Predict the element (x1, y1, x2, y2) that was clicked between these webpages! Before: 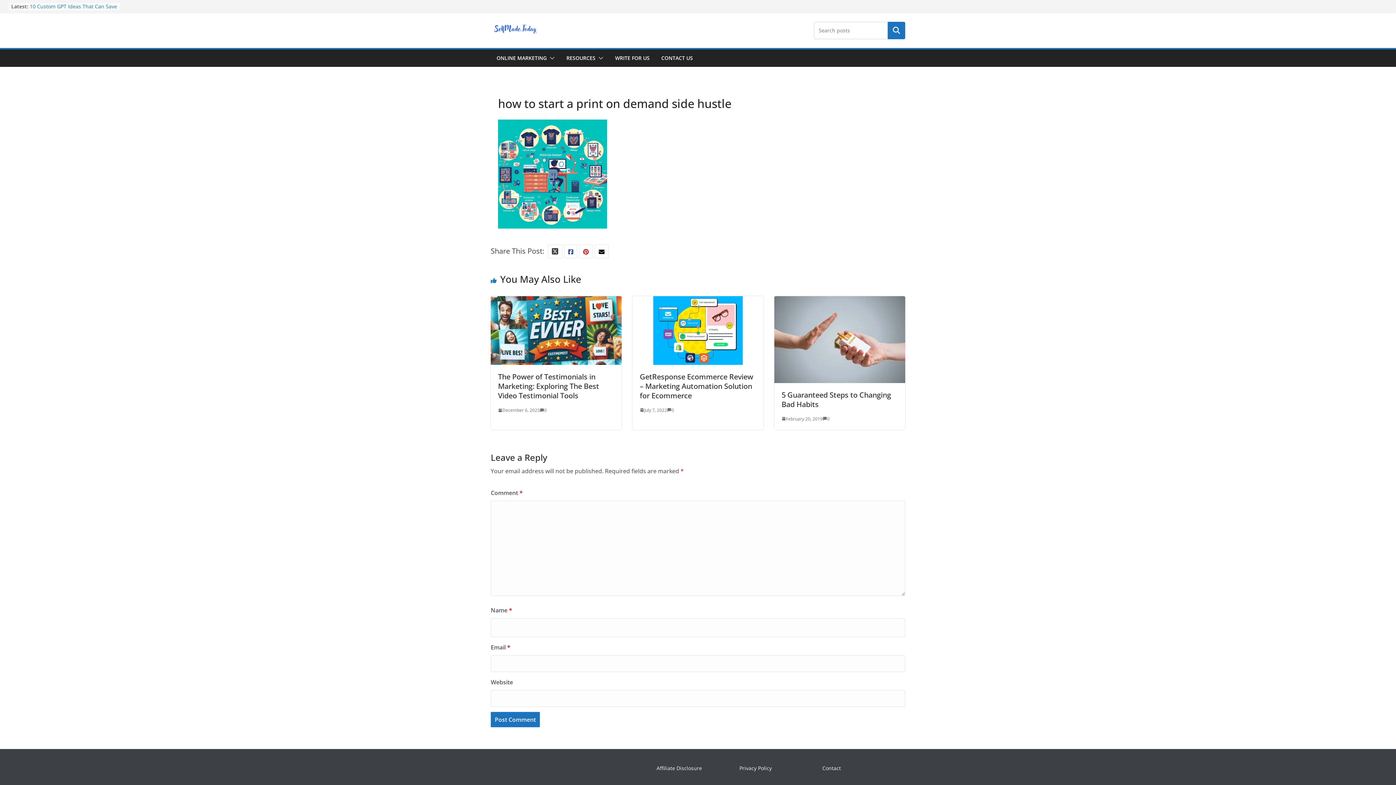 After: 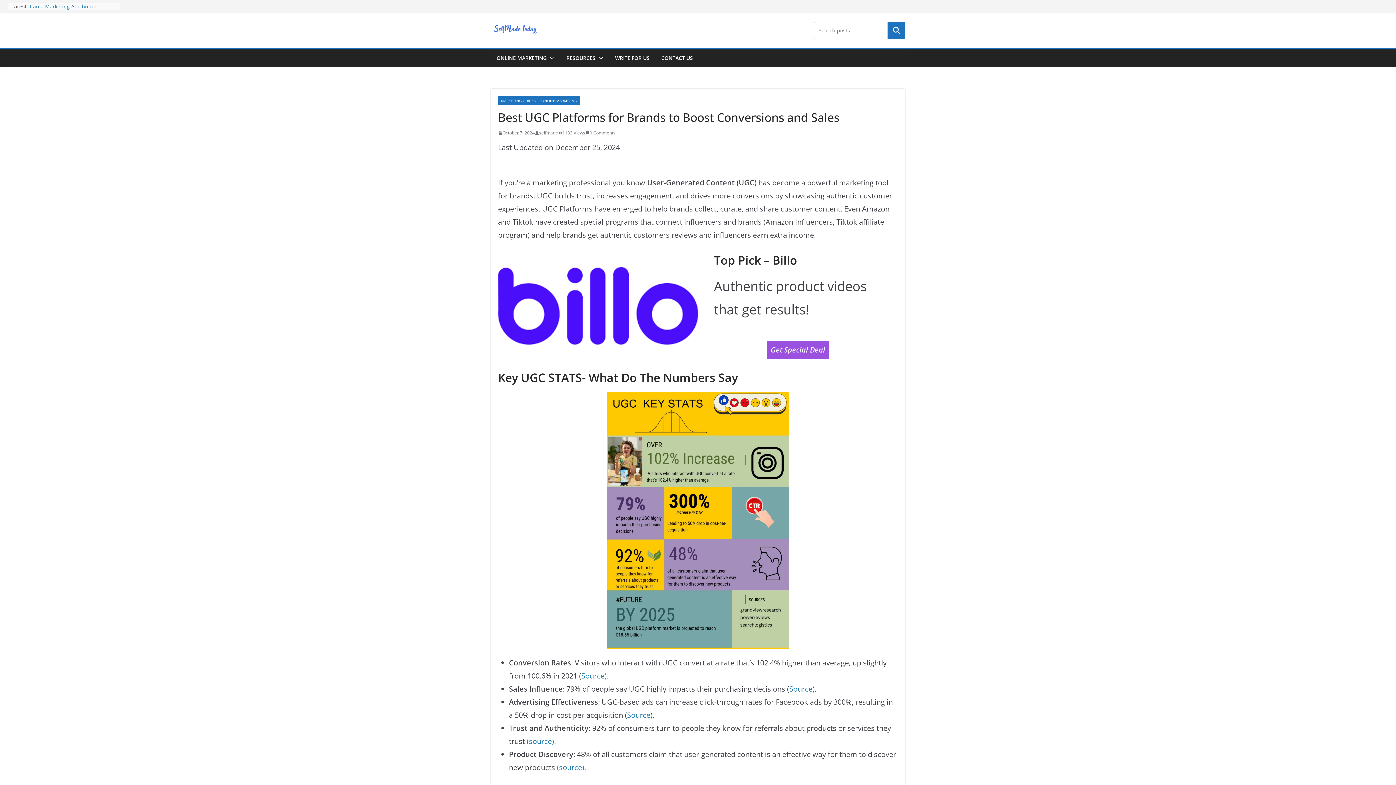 Action: label: Best UGC Platforms for Brands to Boost Conversions and Sales bbox: (29, 2, 110, 17)